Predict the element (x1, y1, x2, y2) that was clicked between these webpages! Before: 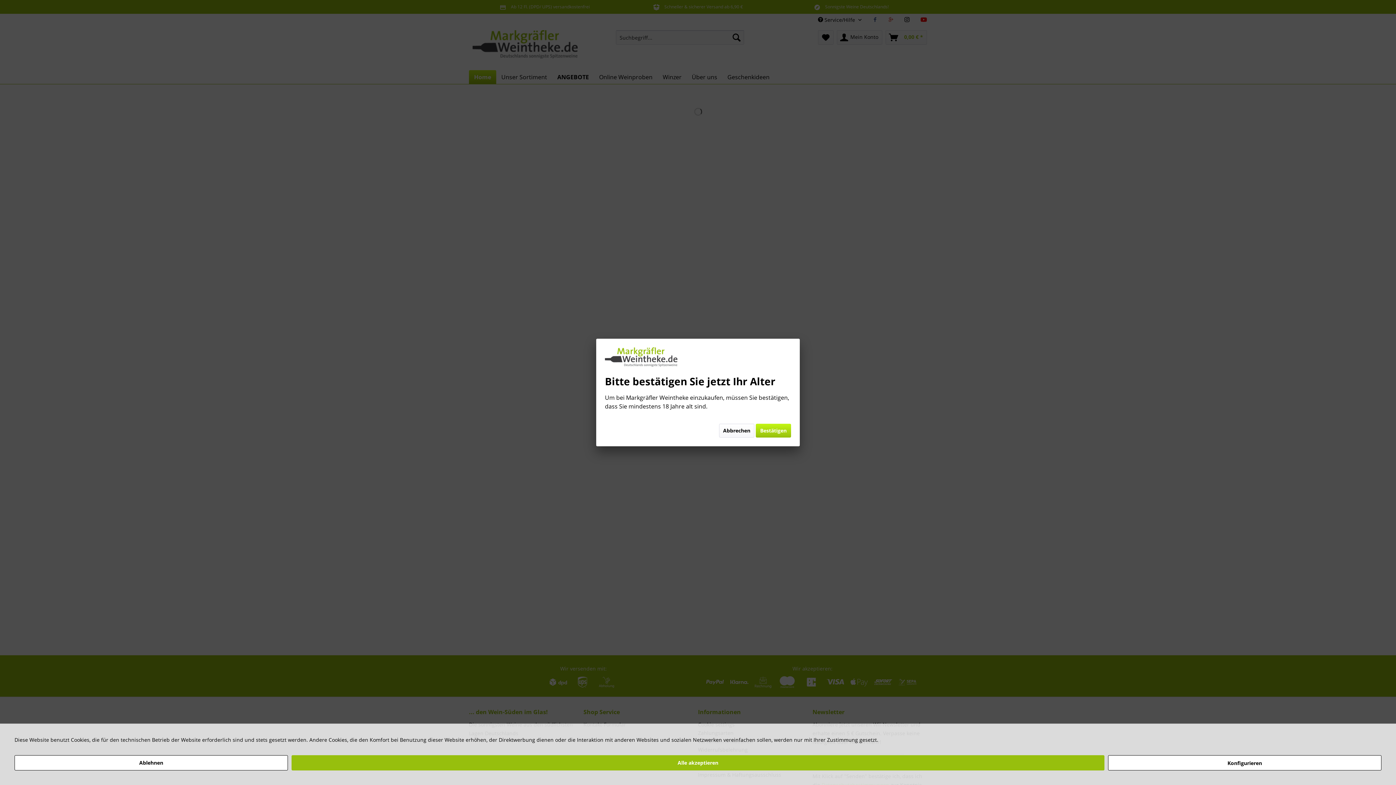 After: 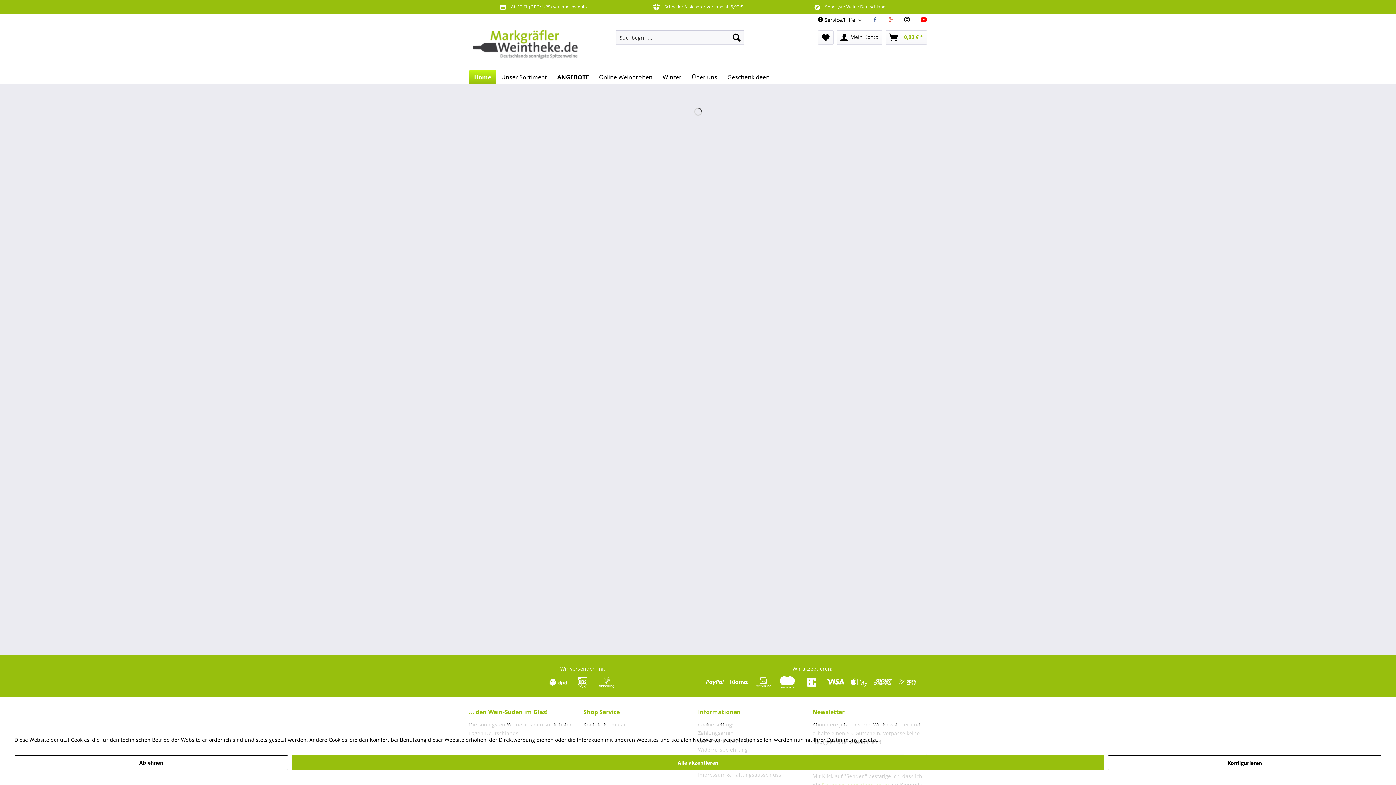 Action: label: Bestätigen bbox: (756, 424, 791, 437)